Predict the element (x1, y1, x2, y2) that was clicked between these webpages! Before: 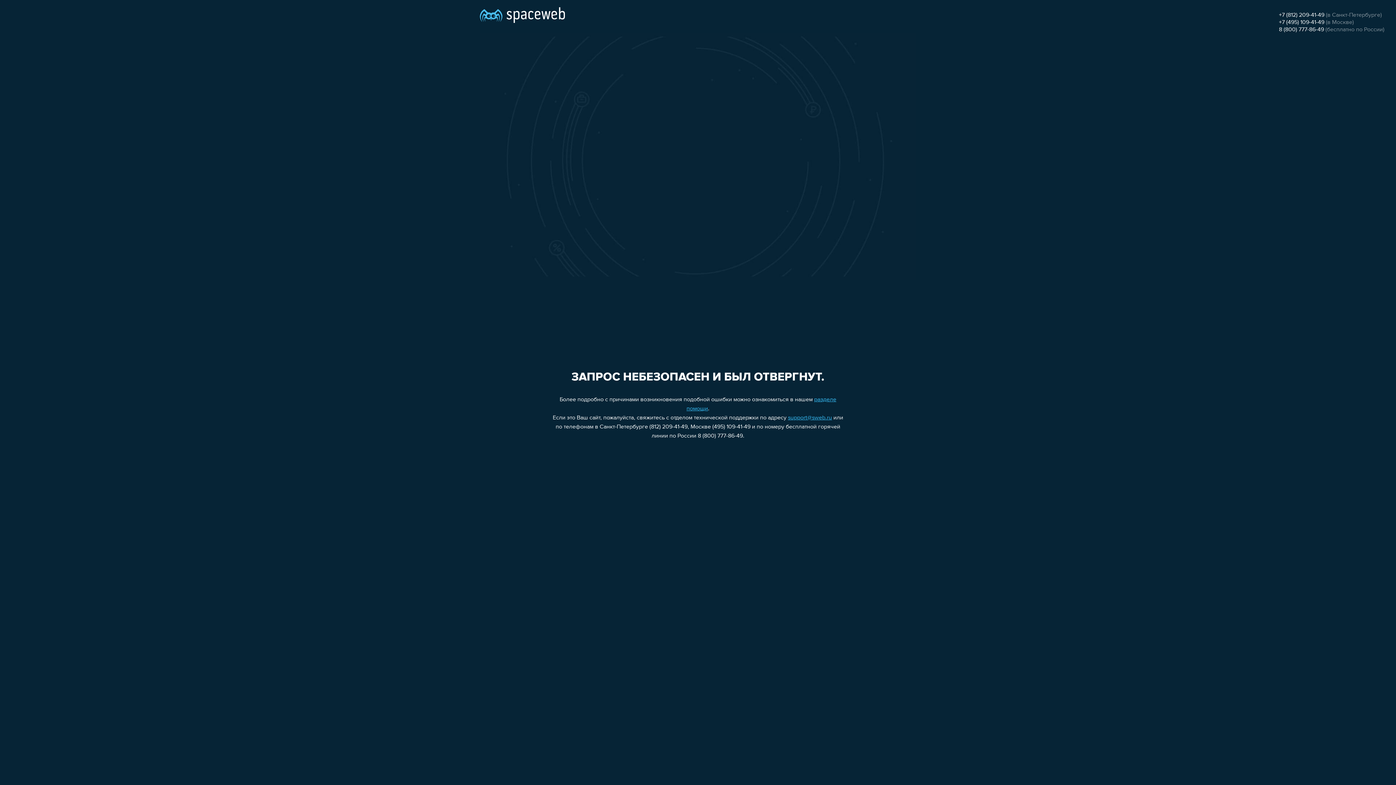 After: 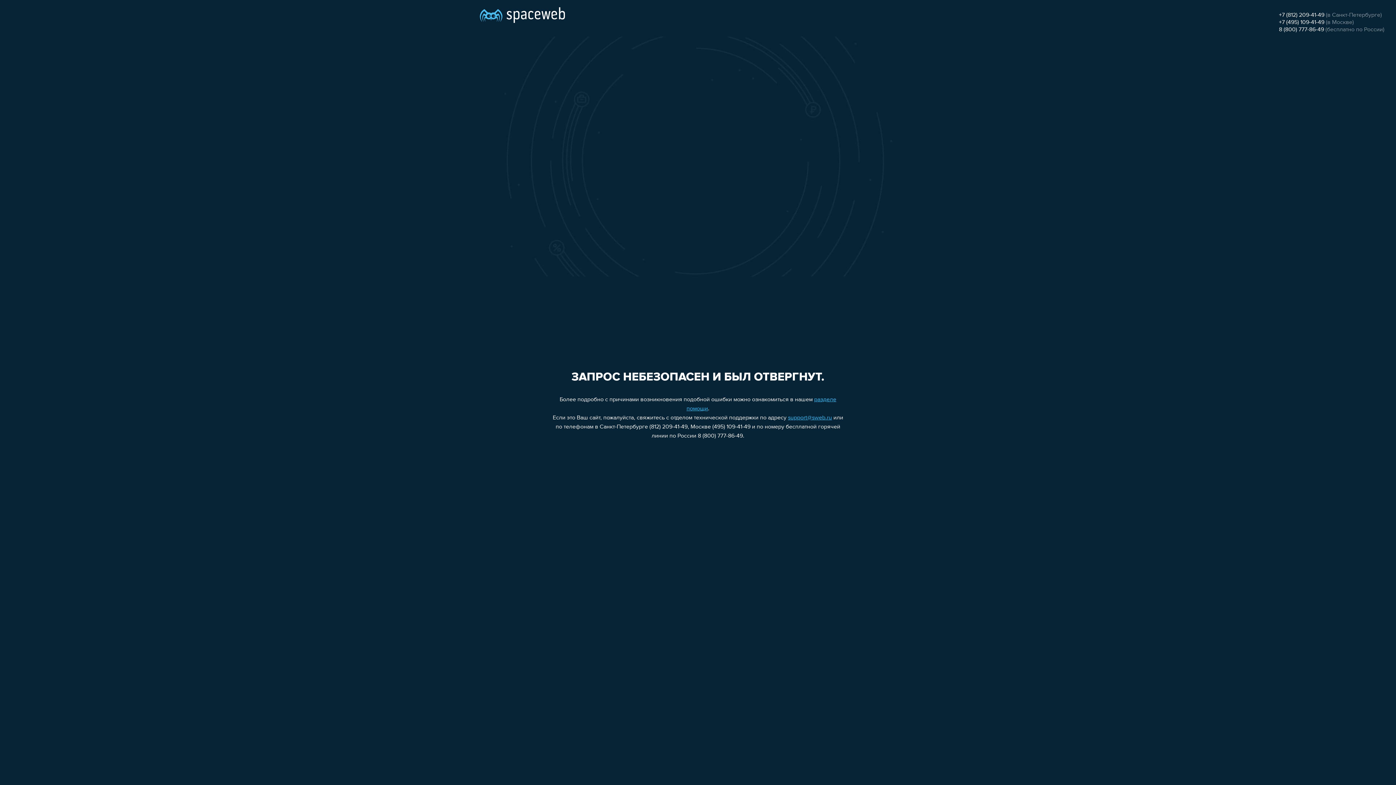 Action: bbox: (1279, 19, 1324, 25) label: +7 (495) 109-41-49